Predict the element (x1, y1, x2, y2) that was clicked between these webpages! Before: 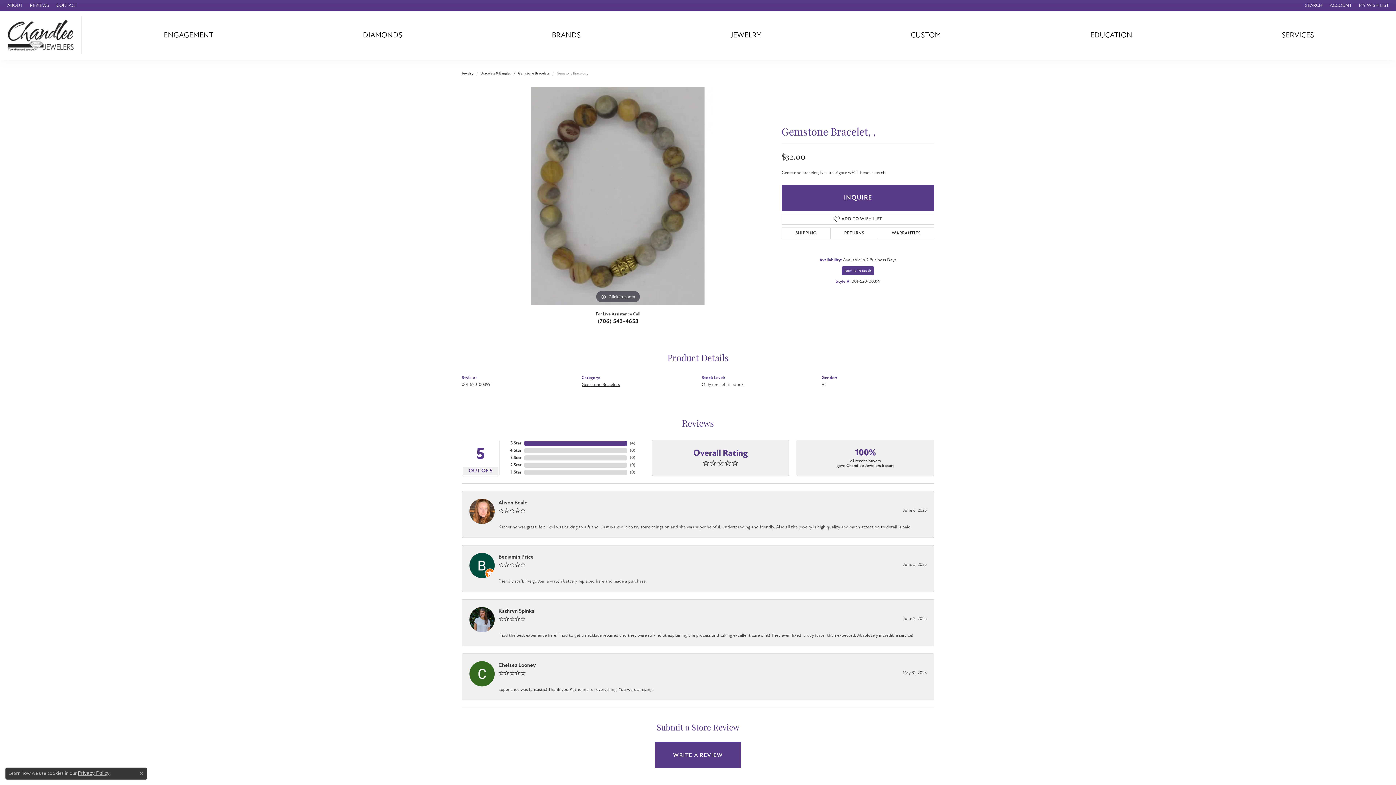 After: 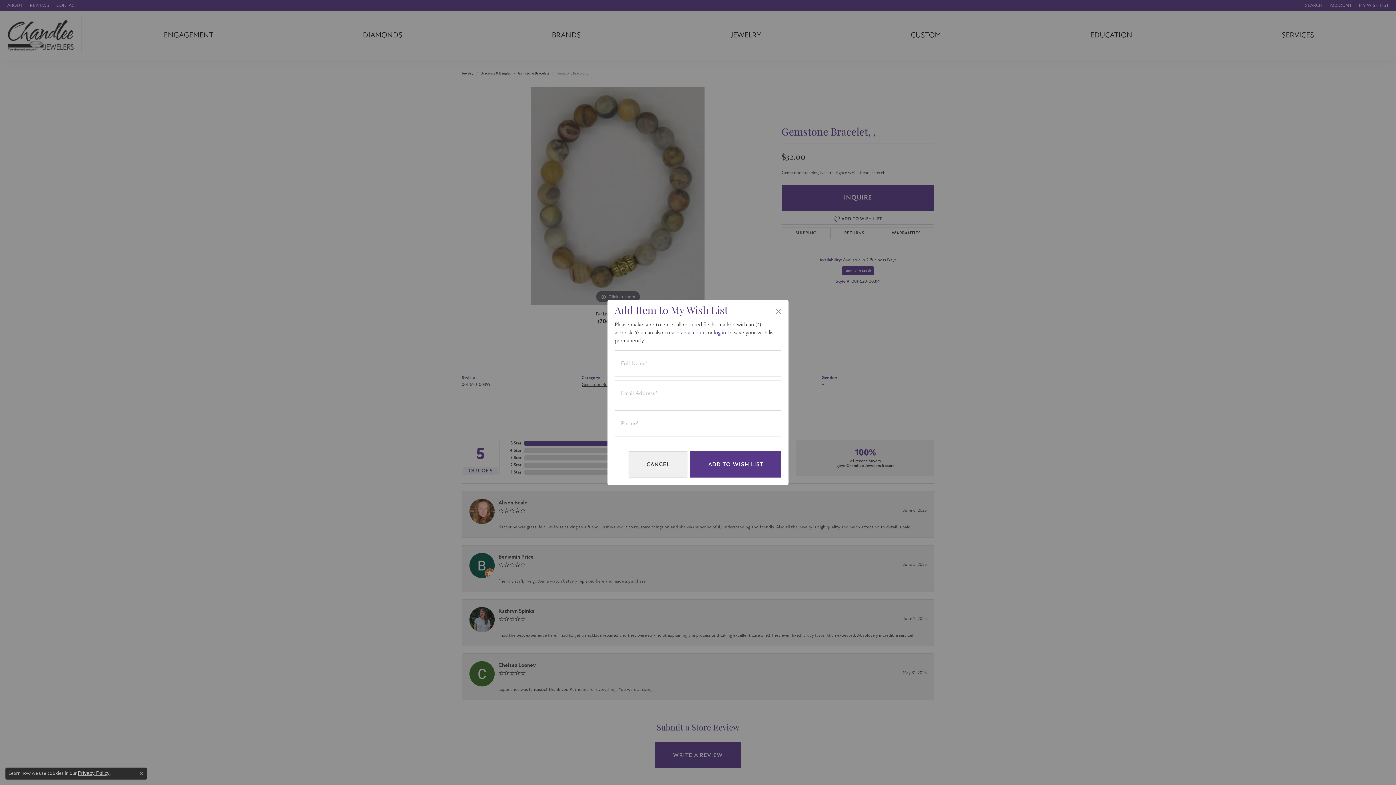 Action: label: ADD TO WISH LIST bbox: (781, 213, 934, 224)